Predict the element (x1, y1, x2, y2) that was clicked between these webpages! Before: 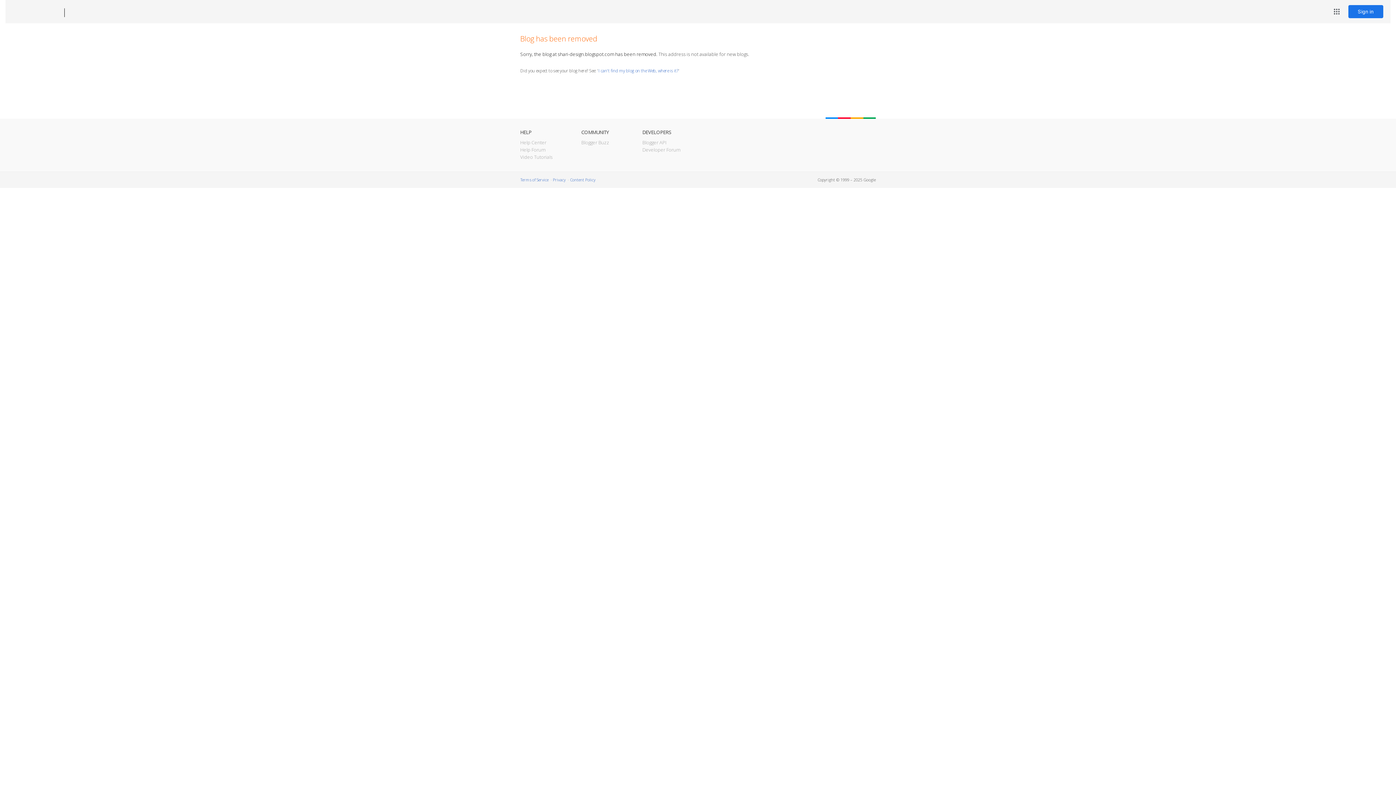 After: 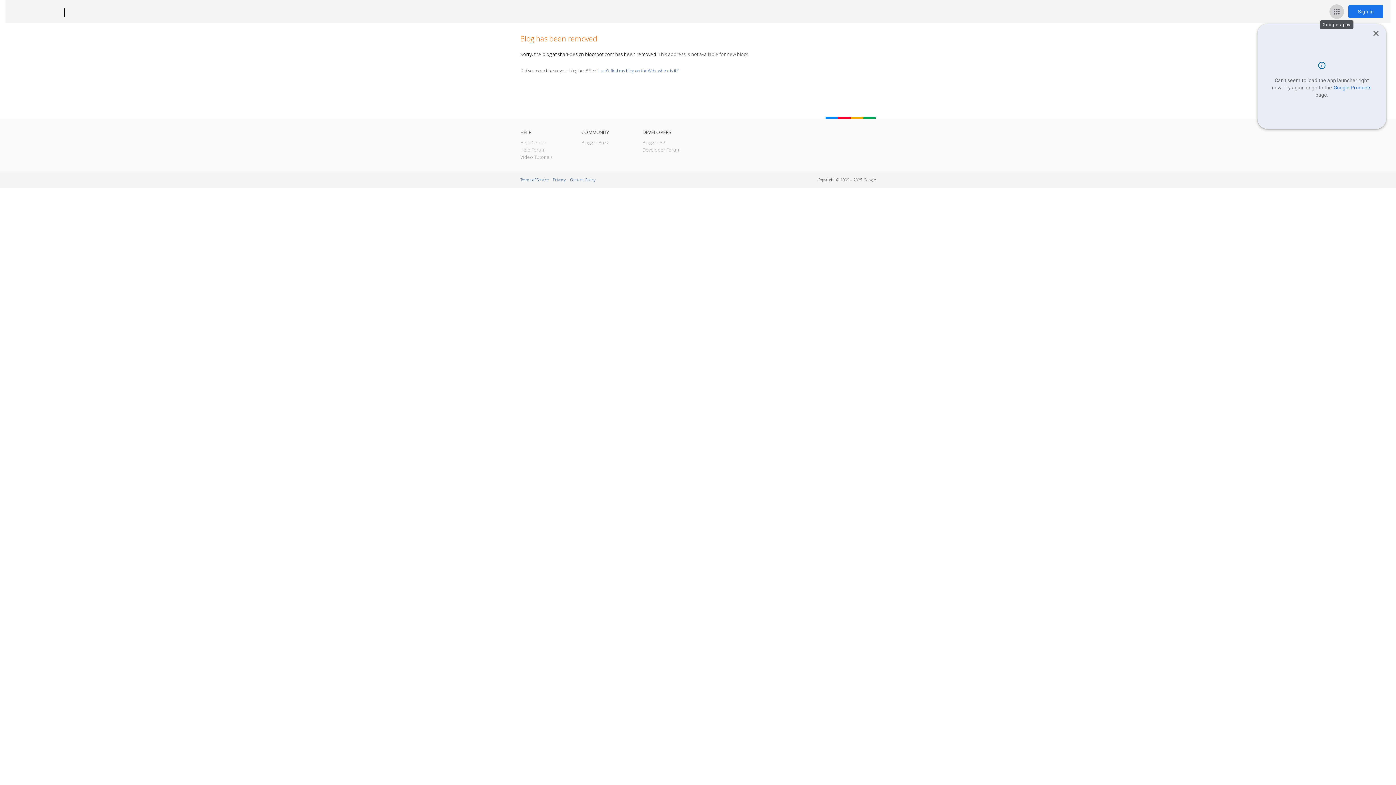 Action: bbox: (1329, 4, 1344, 18) label: Google apps